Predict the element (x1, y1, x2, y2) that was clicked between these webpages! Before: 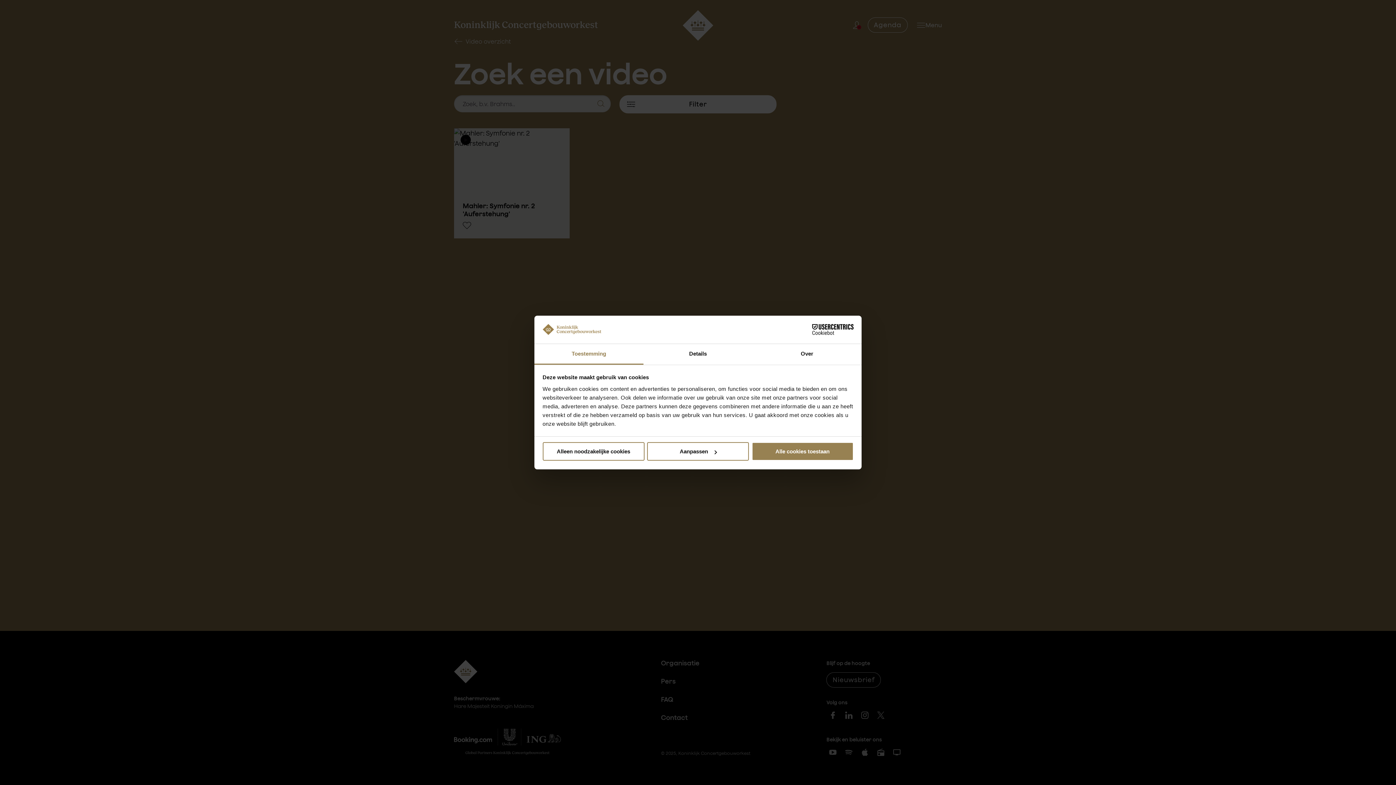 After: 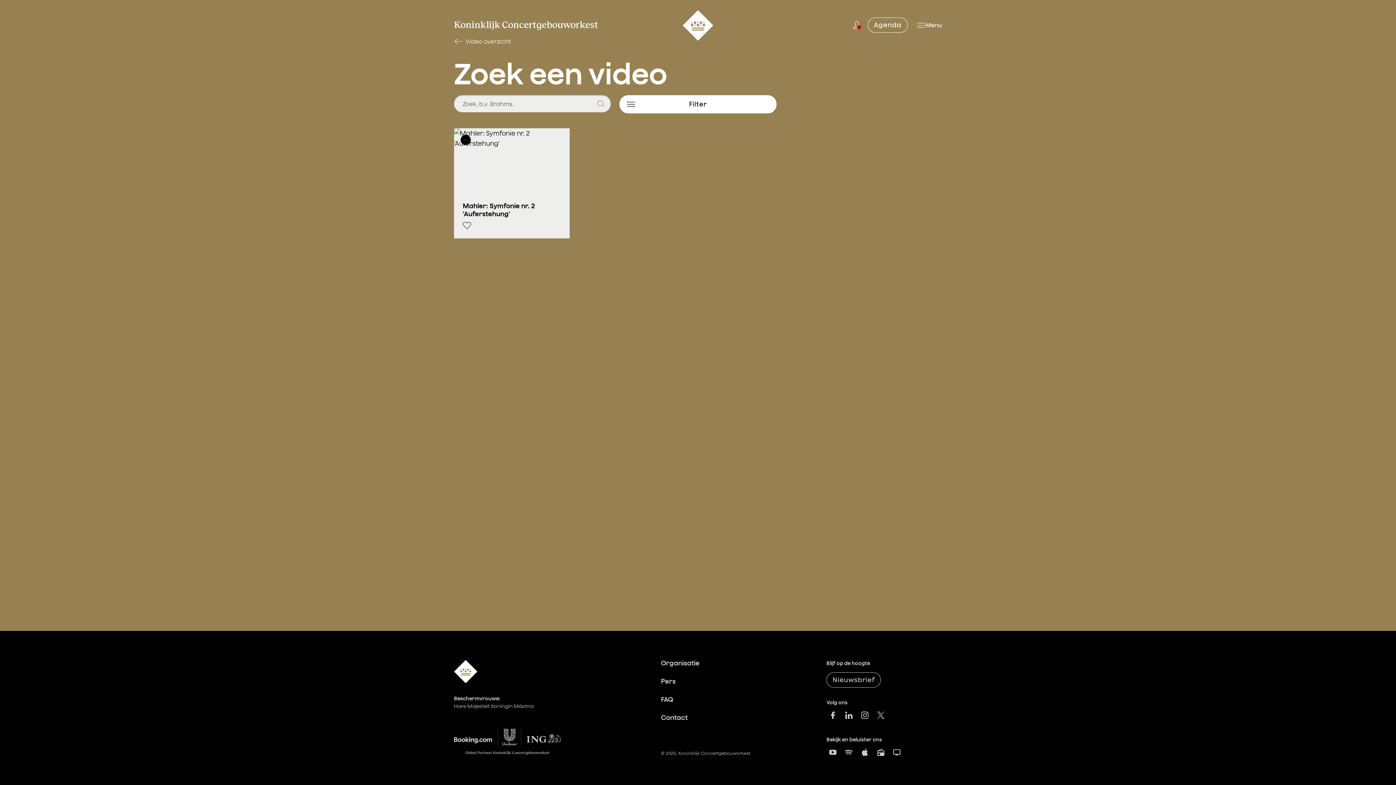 Action: label: Alle cookies toestaan bbox: (751, 442, 853, 461)